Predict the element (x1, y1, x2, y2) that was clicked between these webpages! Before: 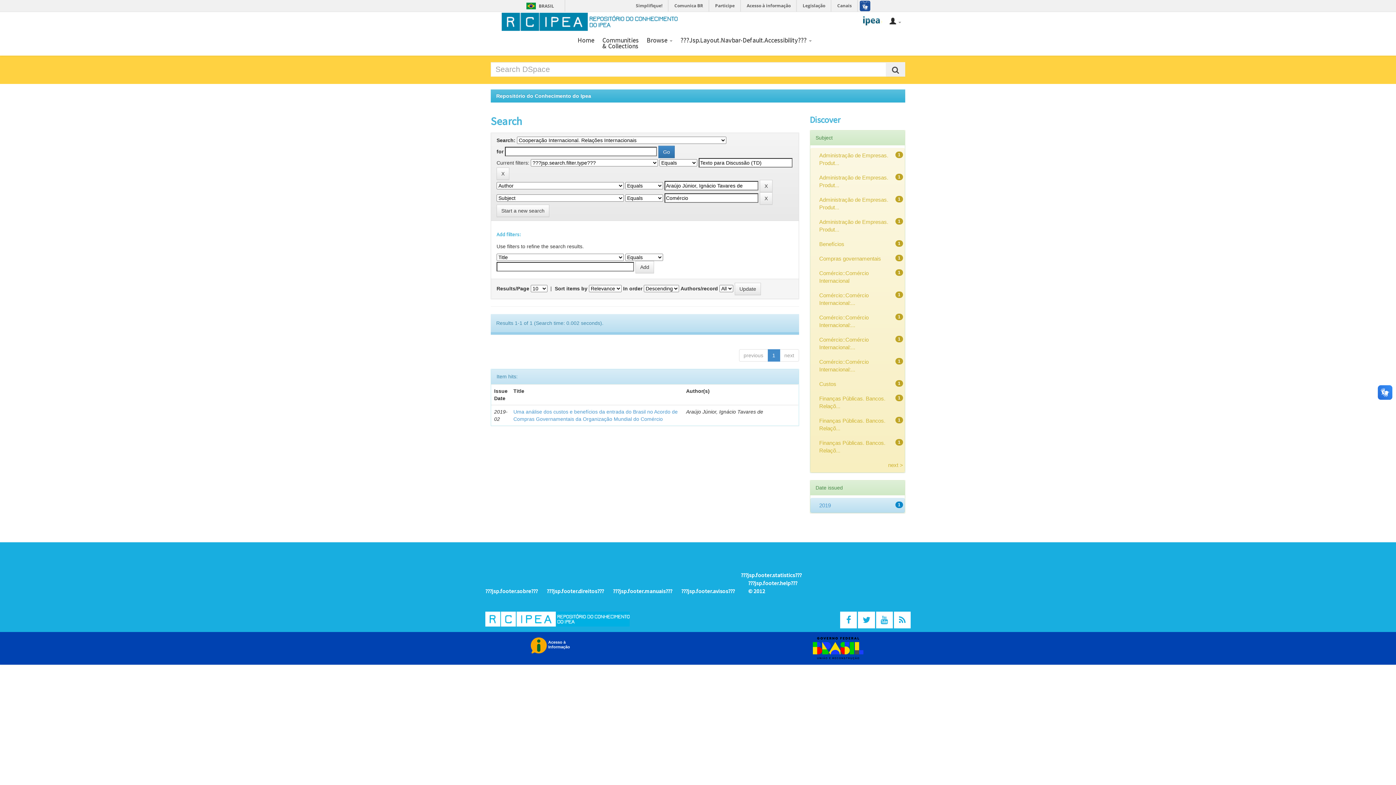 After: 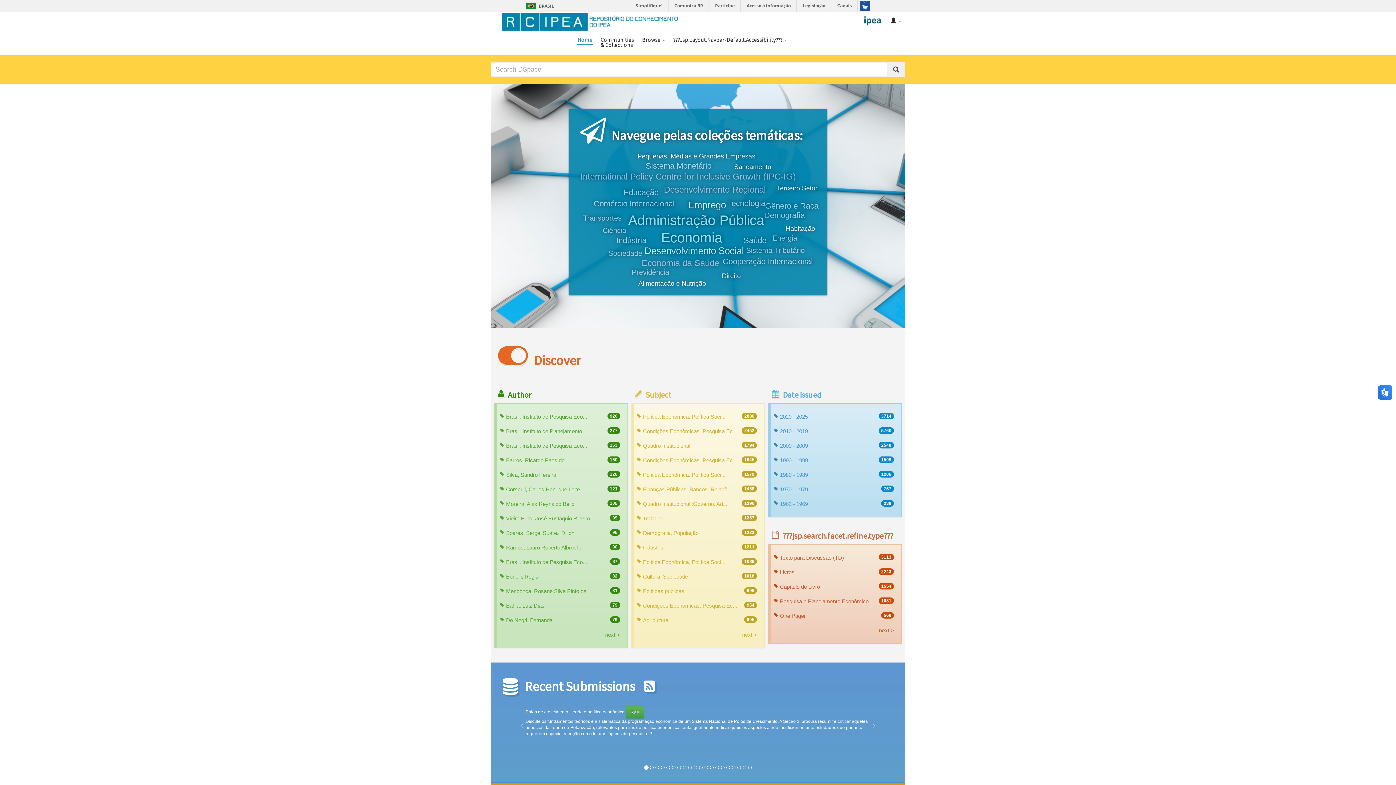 Action: bbox: (496, 93, 591, 98) label: Repositório do Conhecimento do Ipea